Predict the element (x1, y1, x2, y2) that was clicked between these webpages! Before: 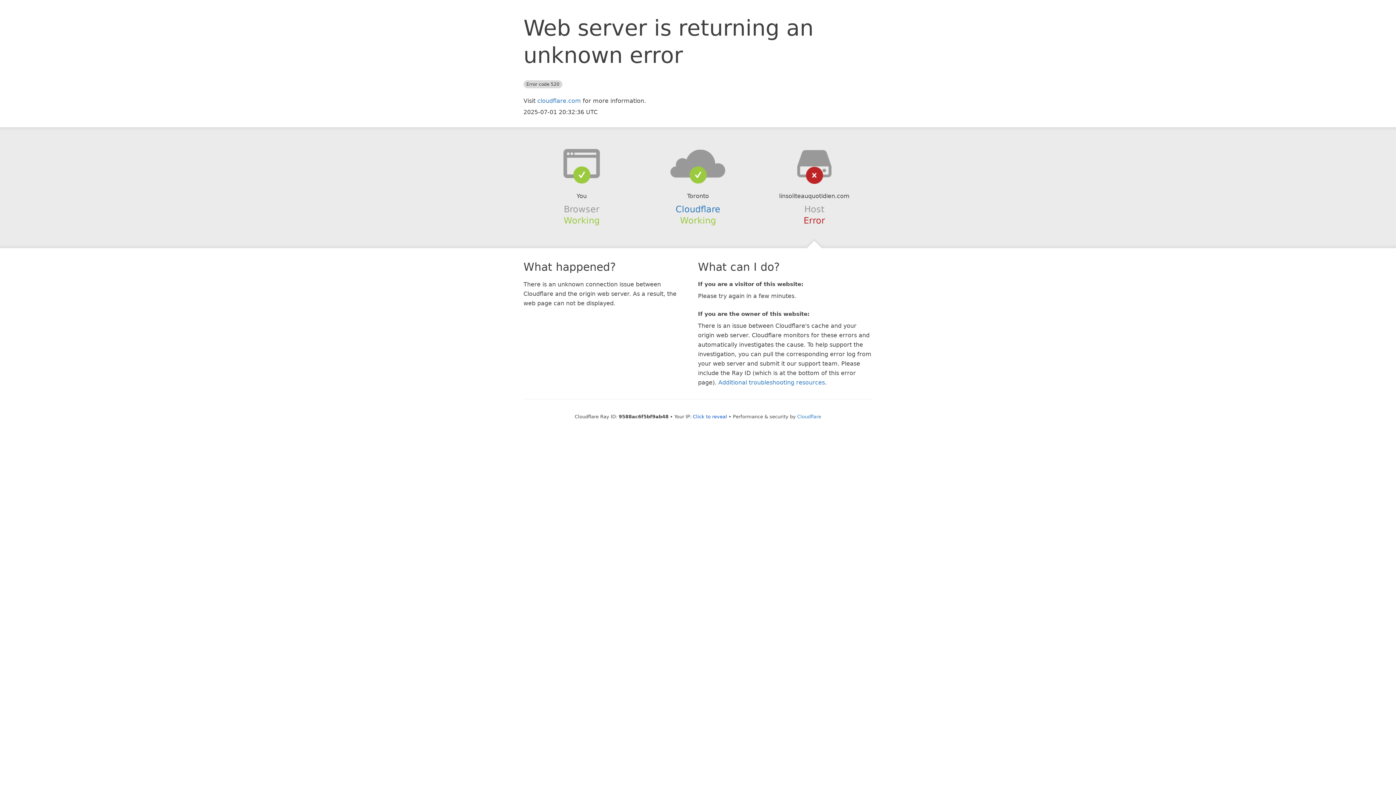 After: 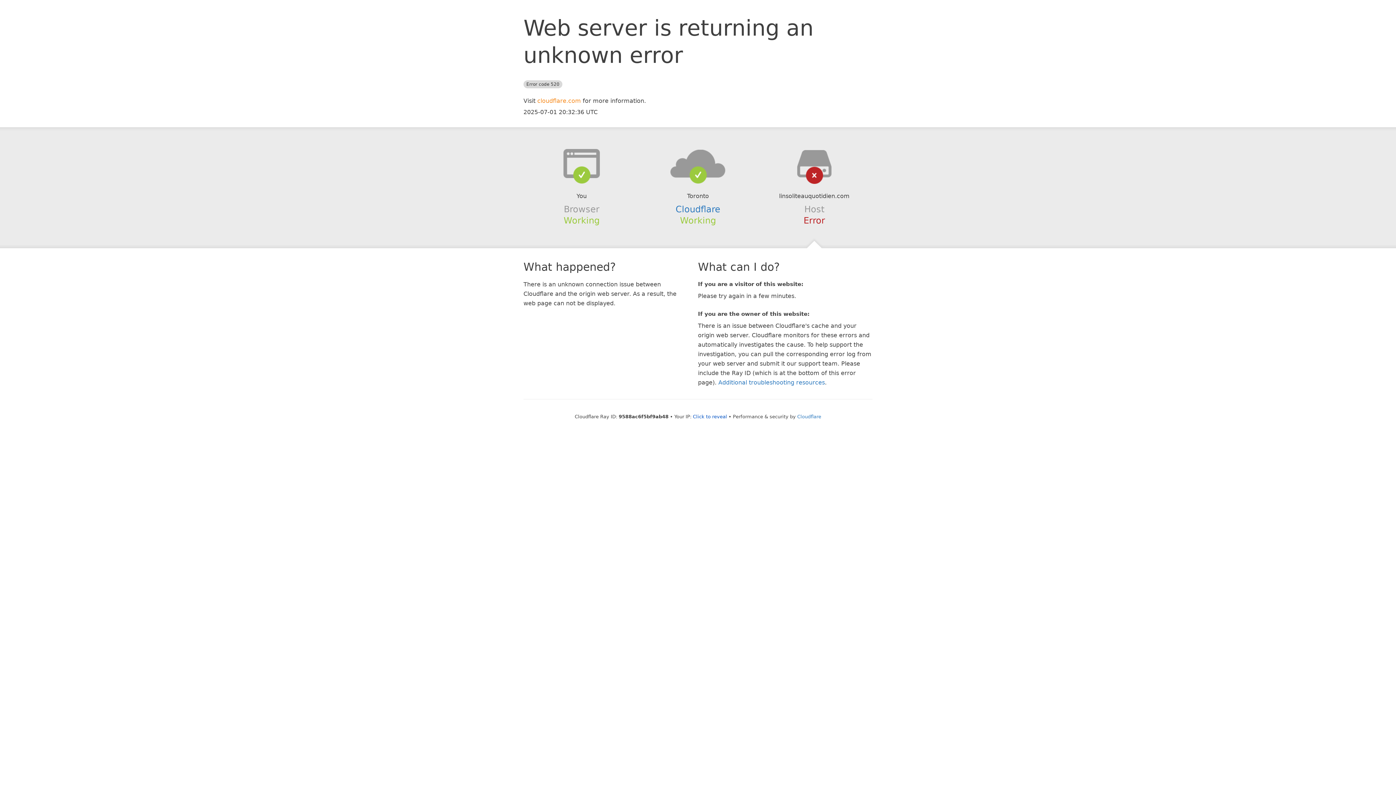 Action: bbox: (537, 97, 581, 104) label: cloudflare.com